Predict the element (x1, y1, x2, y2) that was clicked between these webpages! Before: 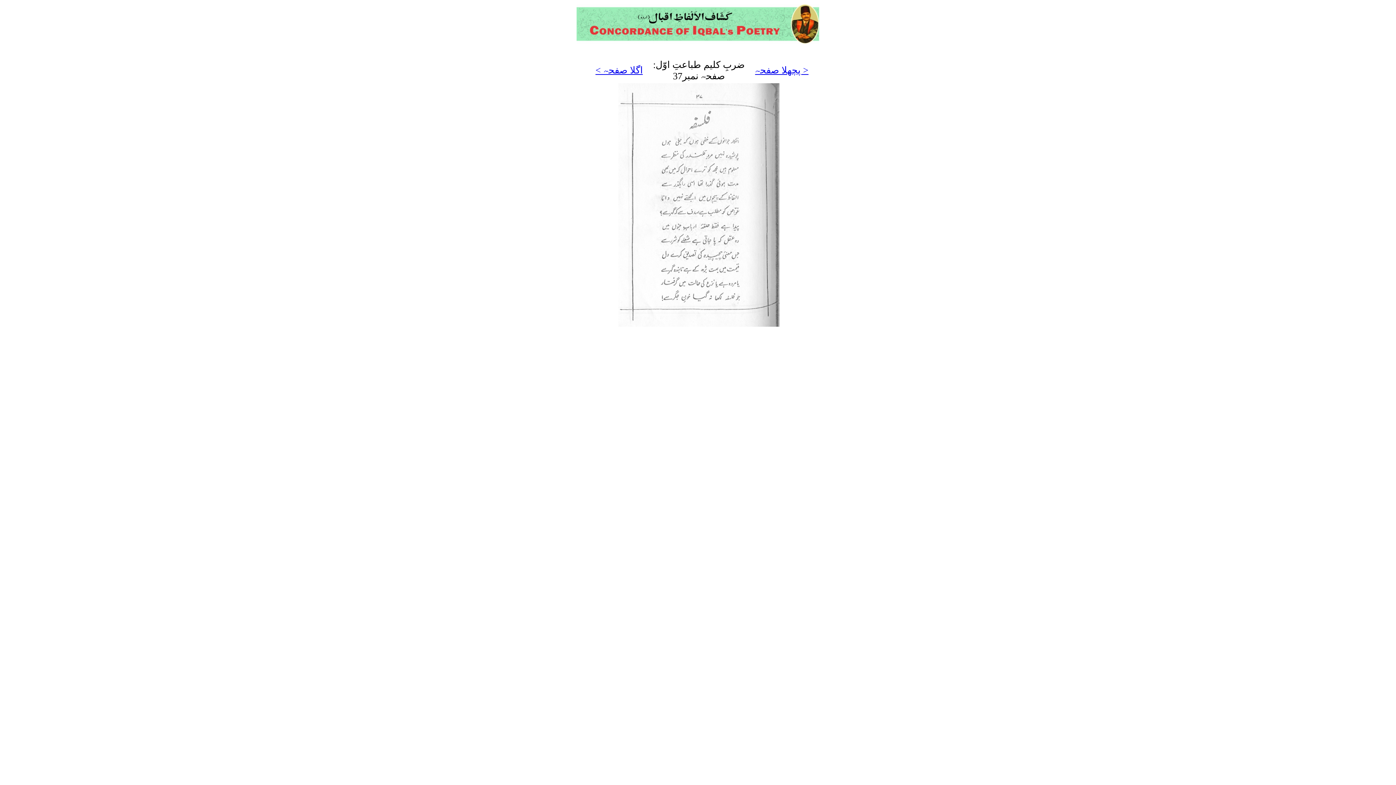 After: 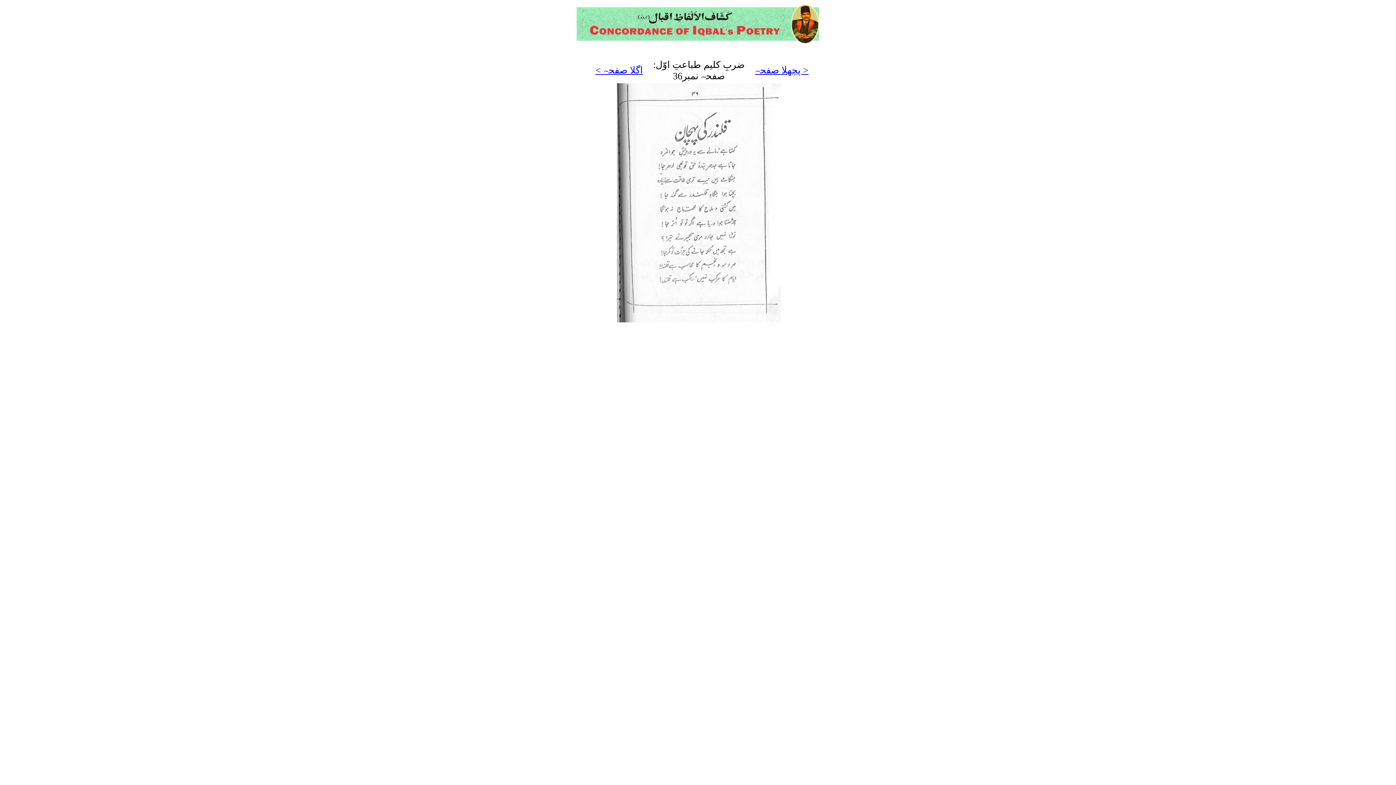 Action: label: < پچھلا صفحہ bbox: (755, 65, 808, 75)